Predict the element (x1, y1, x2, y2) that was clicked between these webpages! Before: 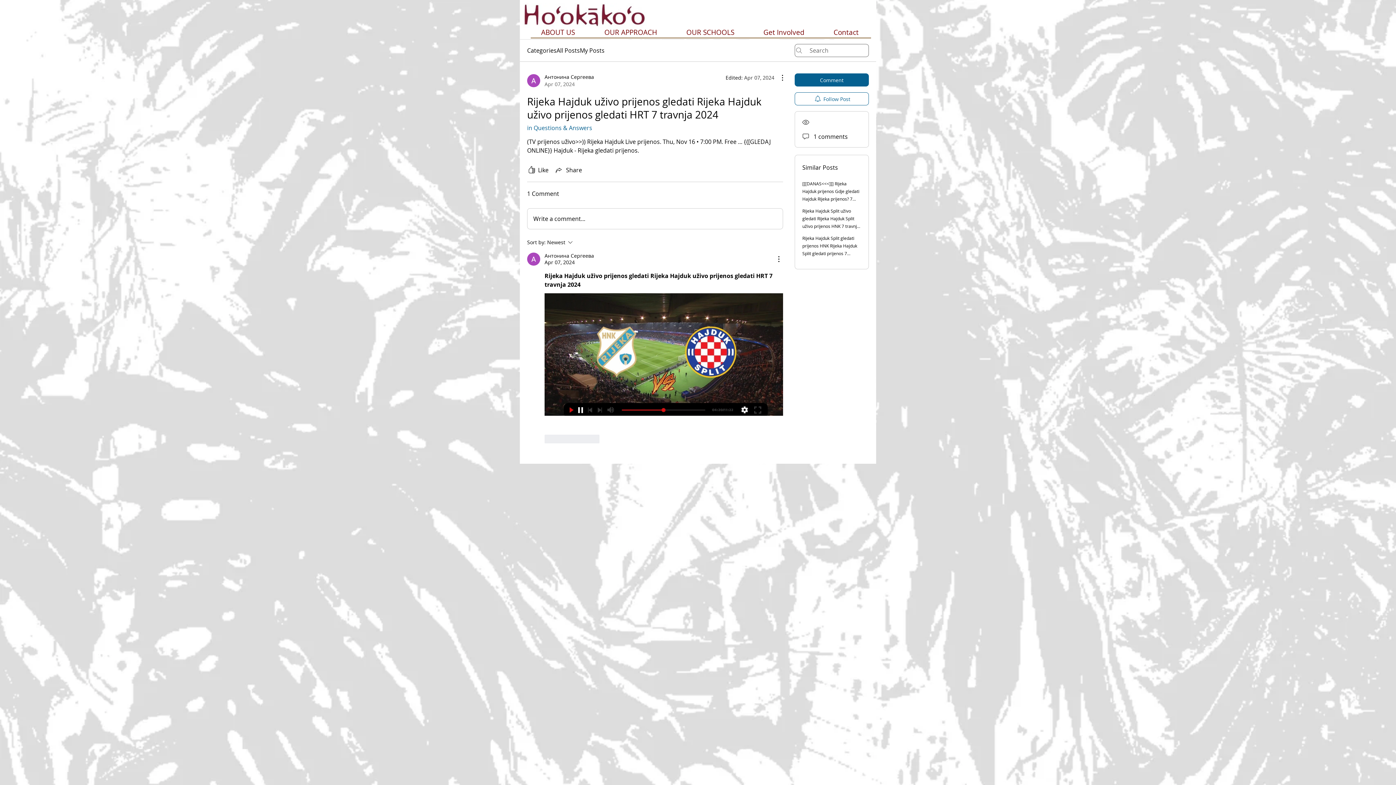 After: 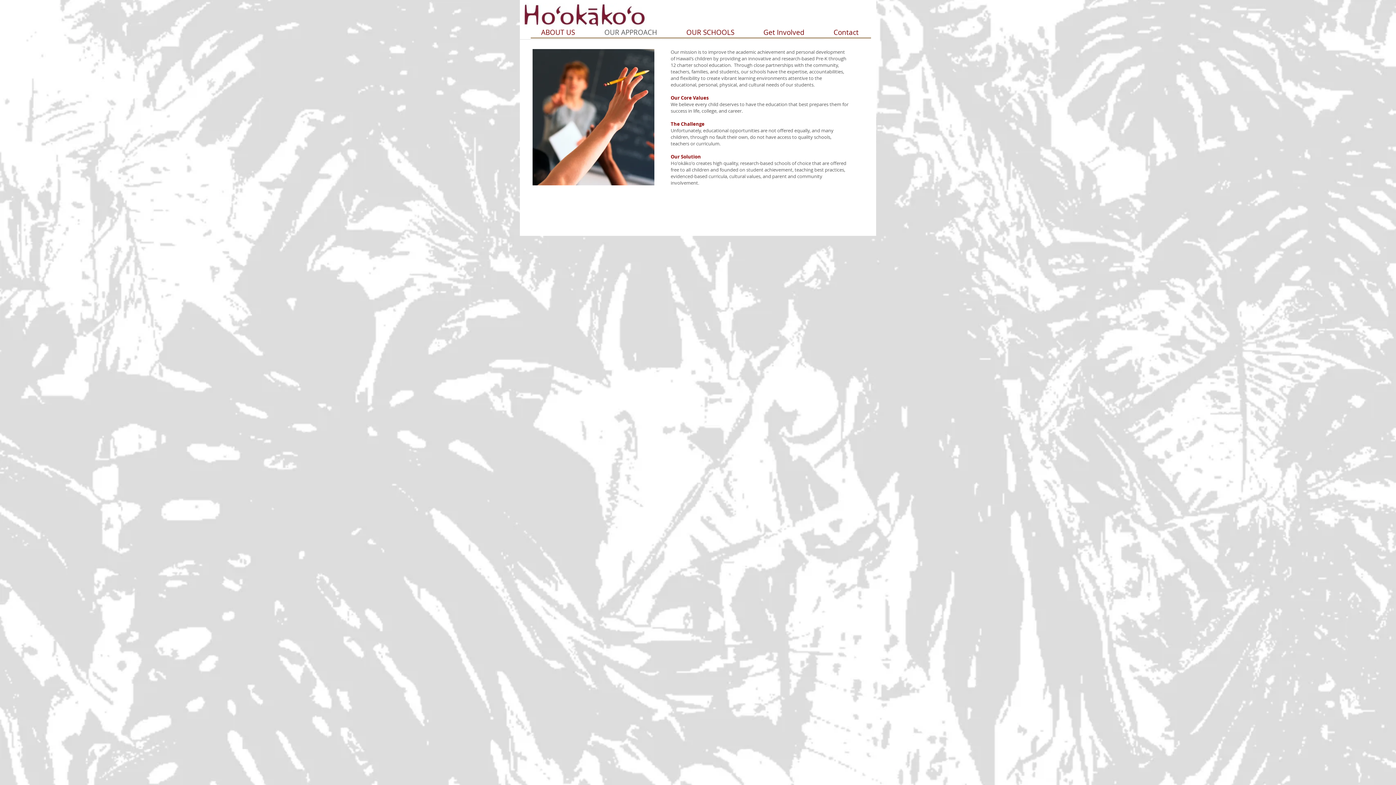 Action: label: OUR APPROACH bbox: (589, 28, 672, 35)